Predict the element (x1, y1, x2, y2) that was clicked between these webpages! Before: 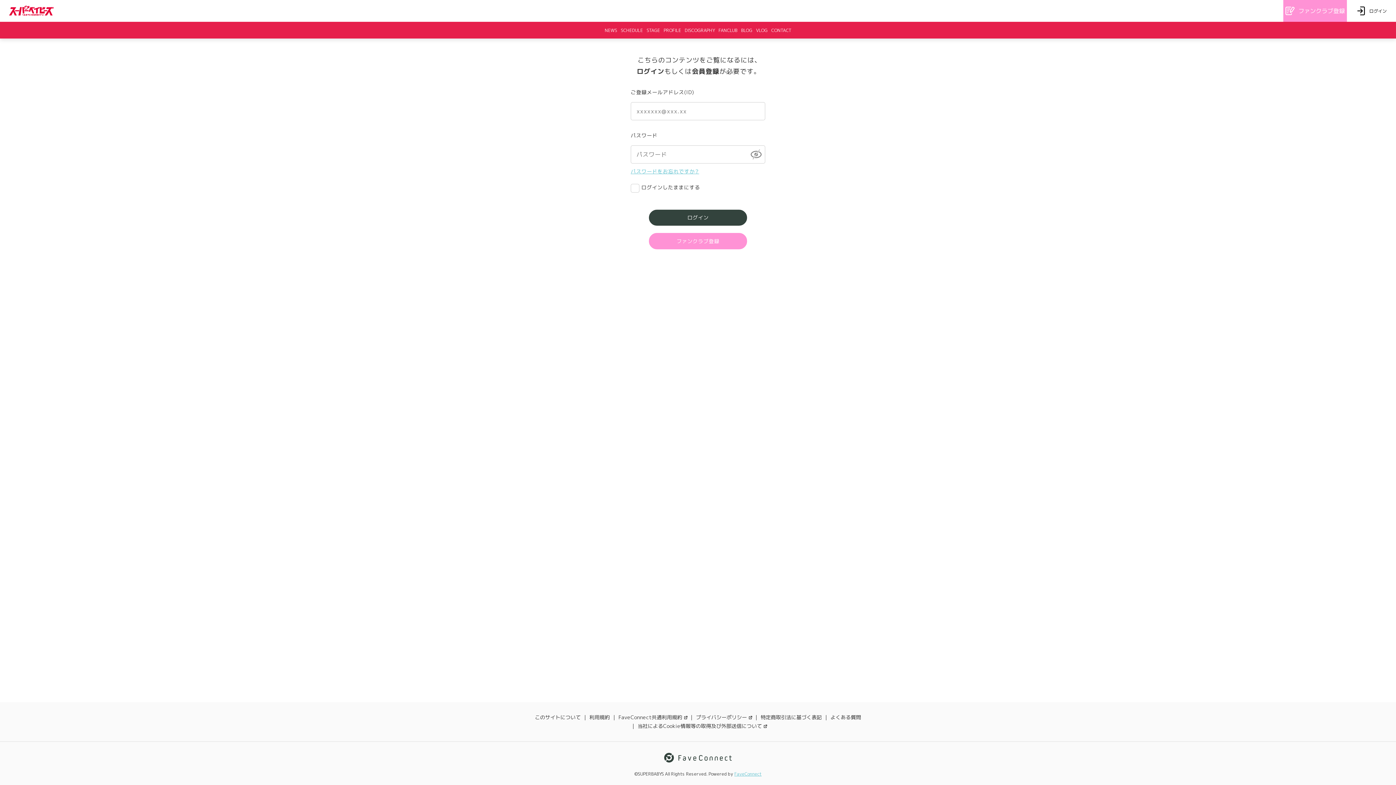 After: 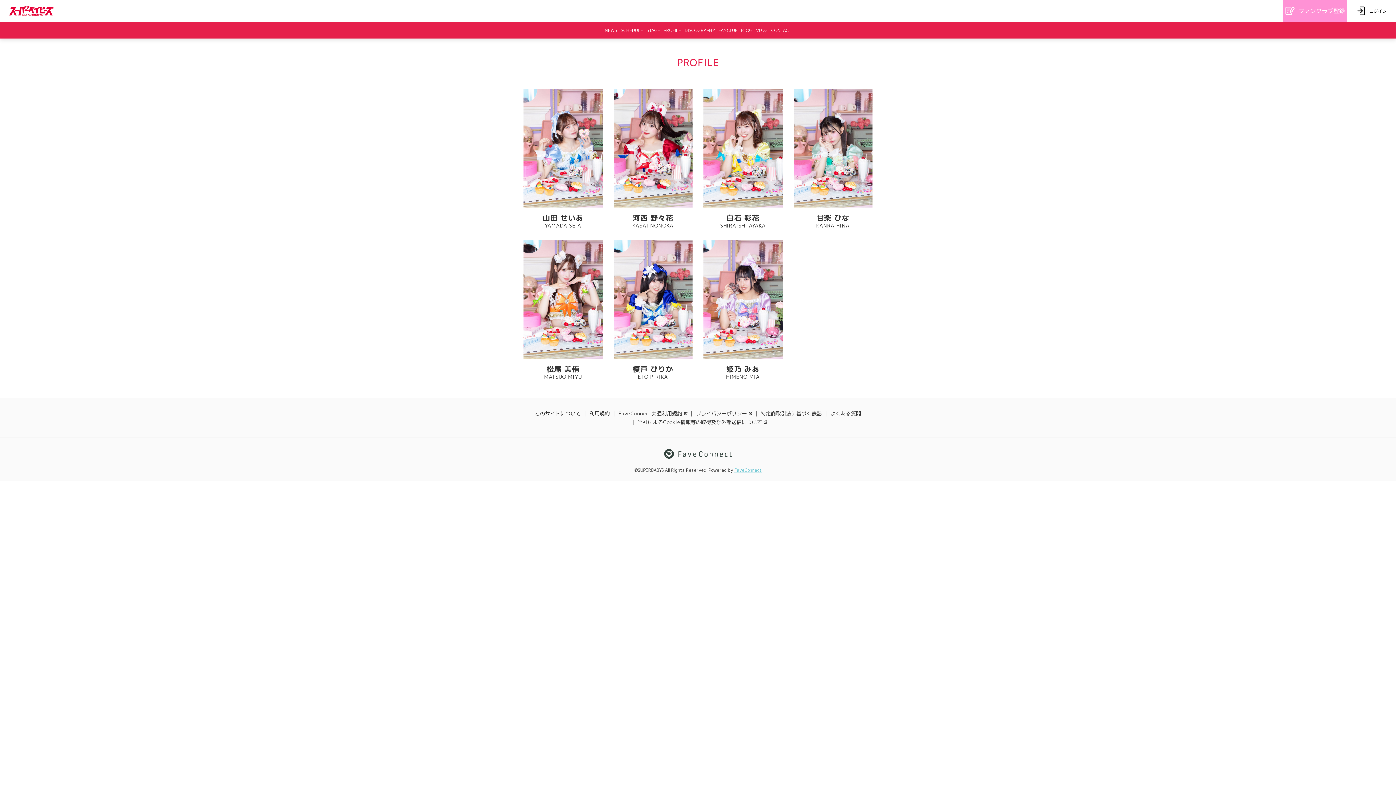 Action: label: PROFILE bbox: (663, 26, 681, 34)